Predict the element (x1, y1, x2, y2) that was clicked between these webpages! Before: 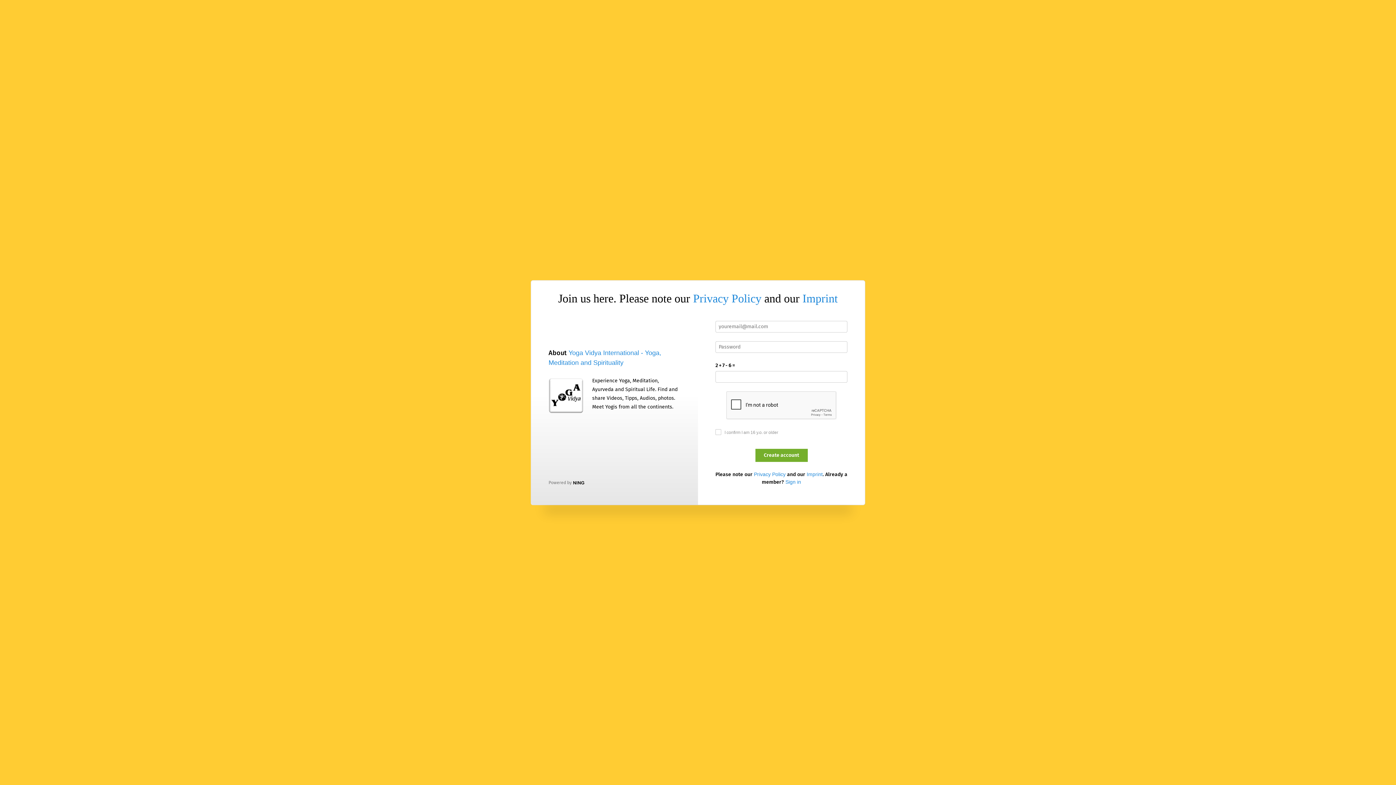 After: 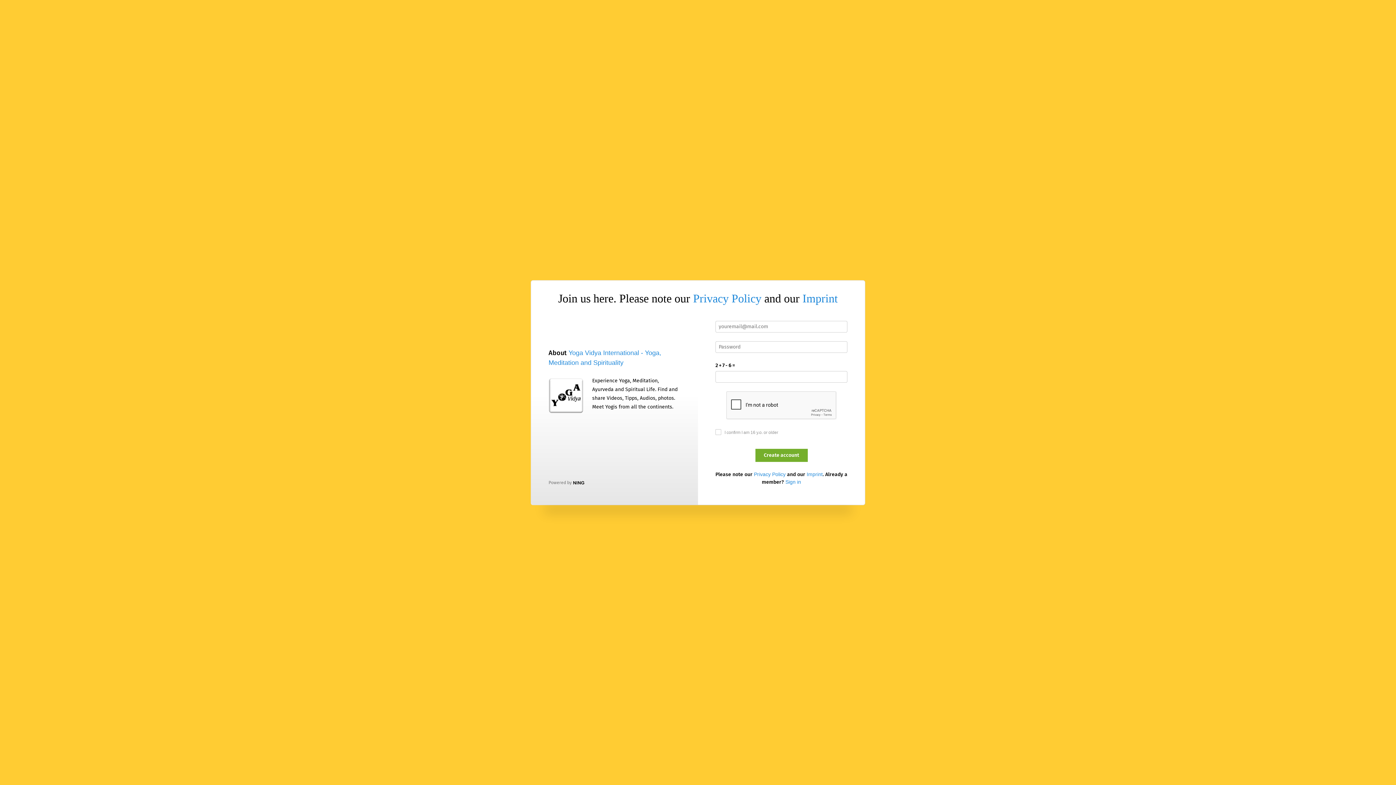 Action: bbox: (693, 291, 761, 304) label: Privacy Policy